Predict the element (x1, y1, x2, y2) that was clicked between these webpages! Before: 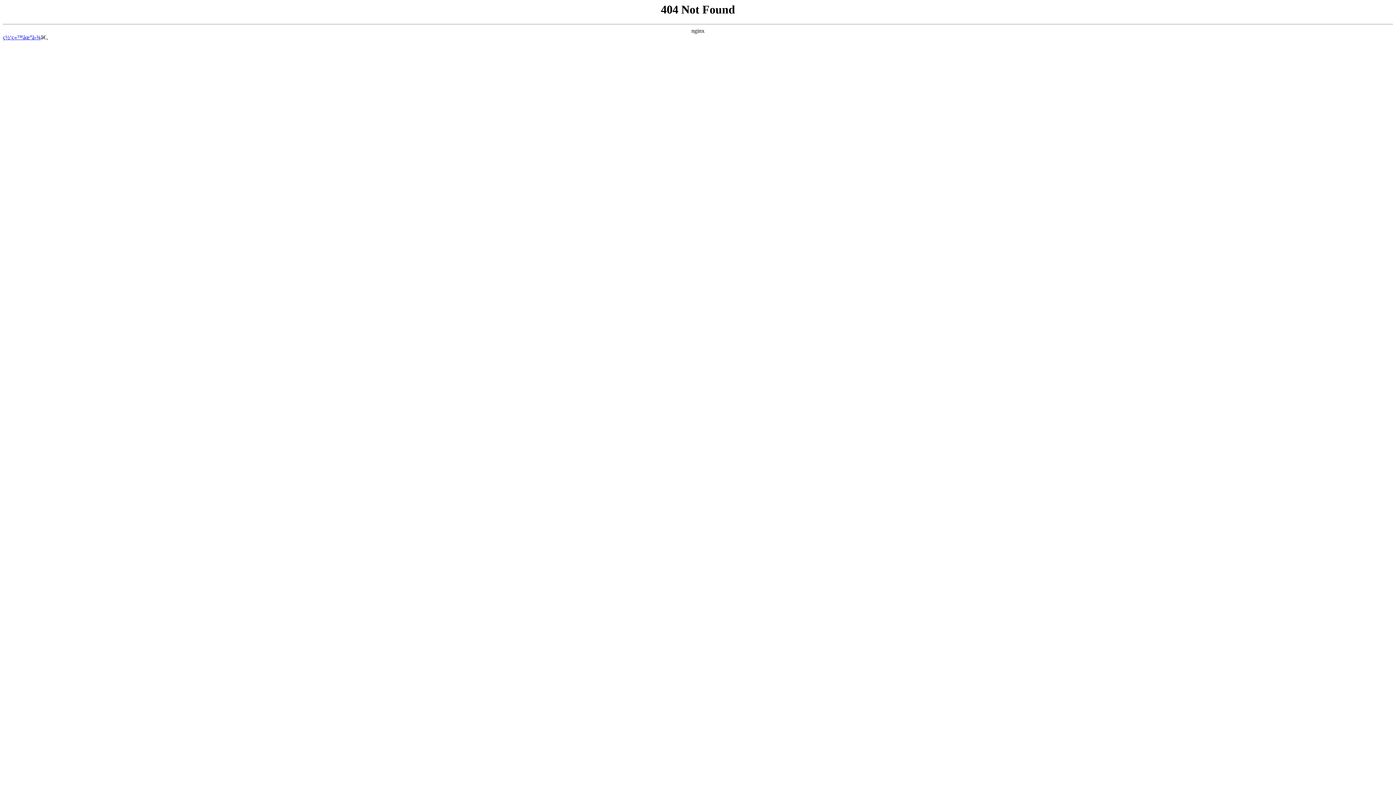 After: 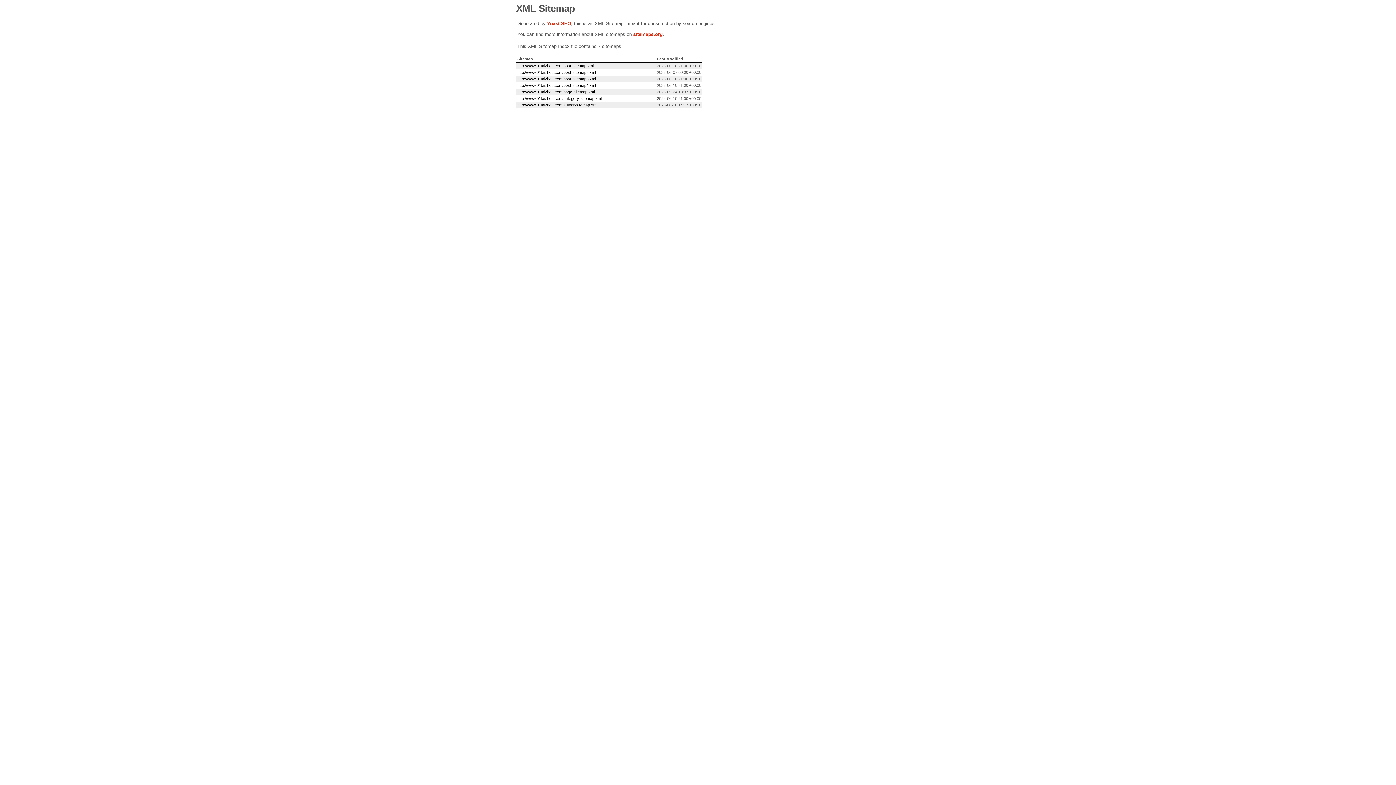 Action: bbox: (2, 34, 40, 40) label: ç½‘ç«™åœ°å›¾